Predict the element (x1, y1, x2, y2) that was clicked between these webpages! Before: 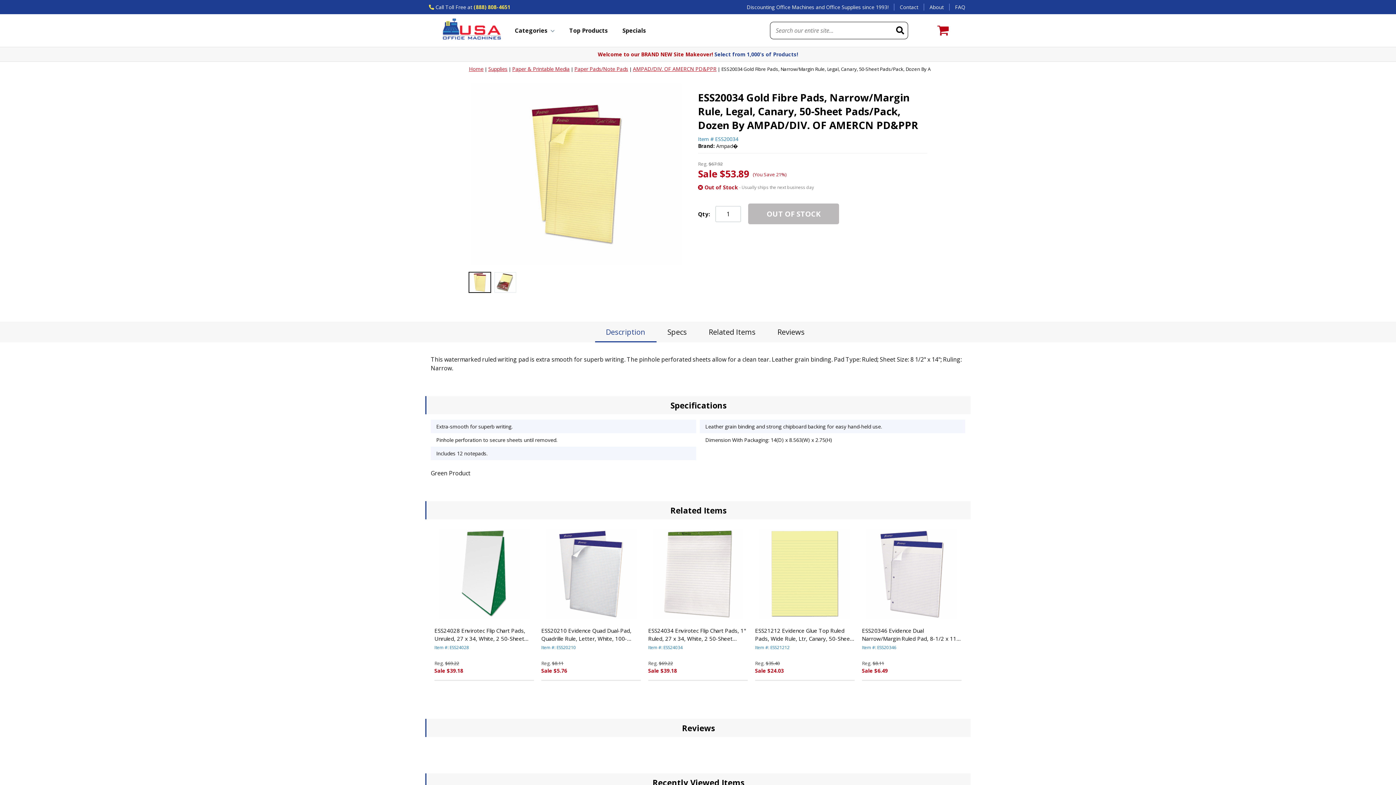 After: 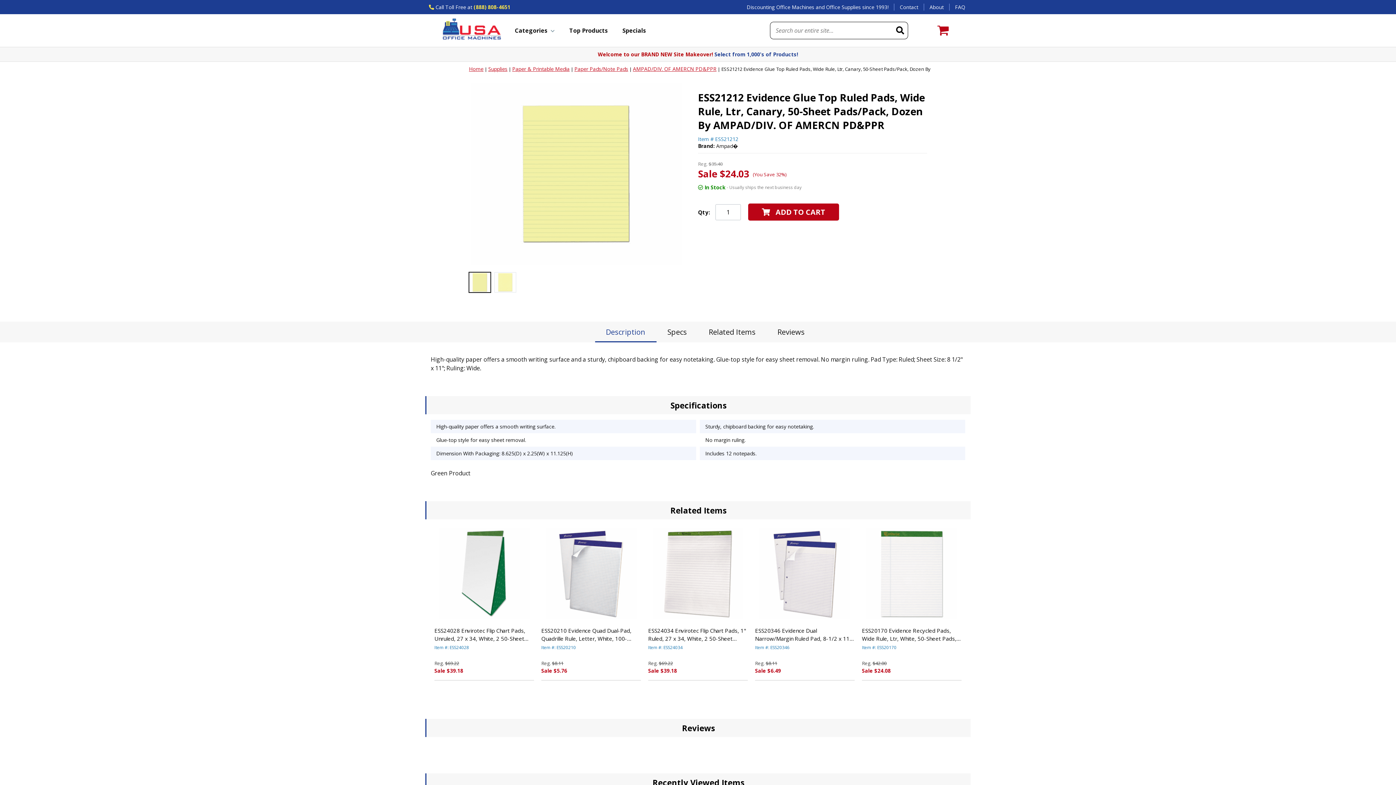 Action: bbox: (758, 528, 851, 619)